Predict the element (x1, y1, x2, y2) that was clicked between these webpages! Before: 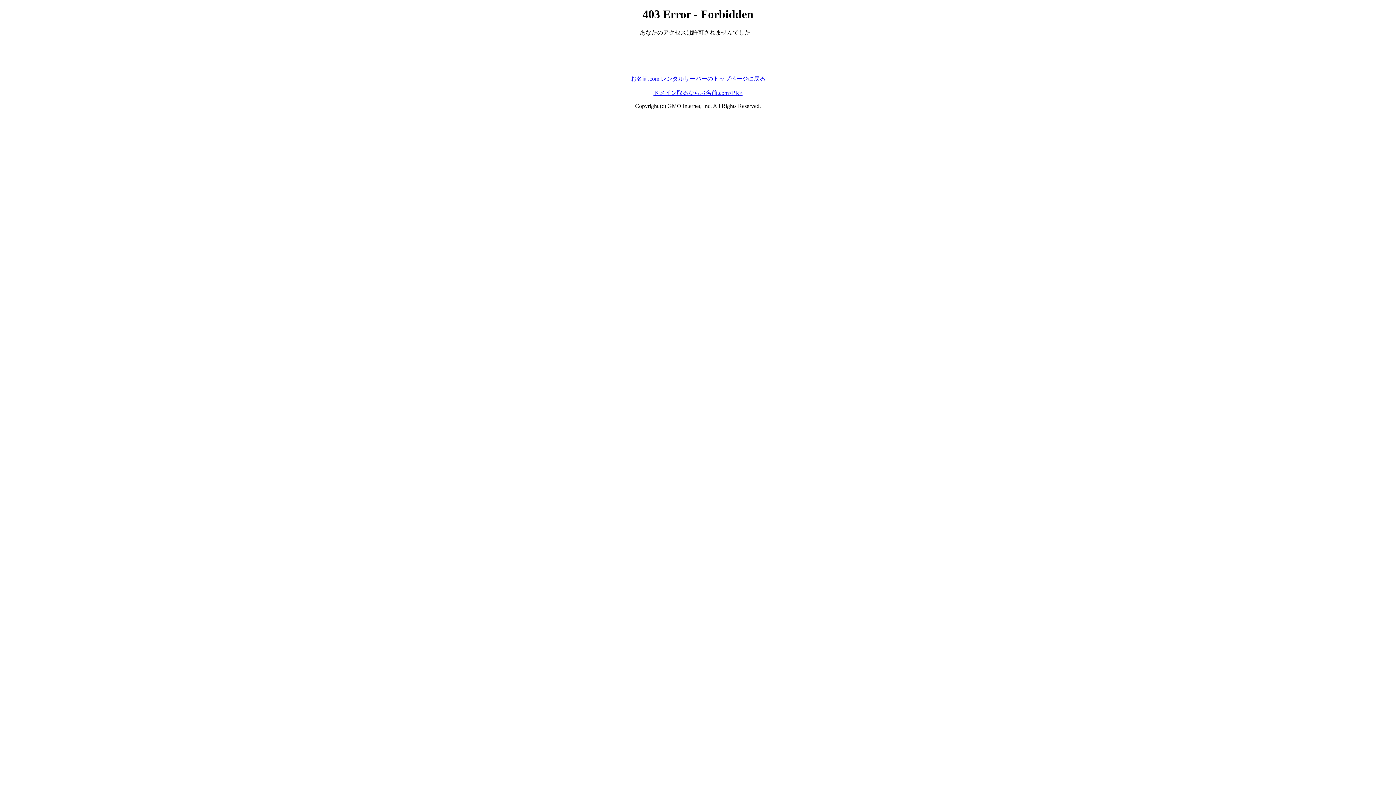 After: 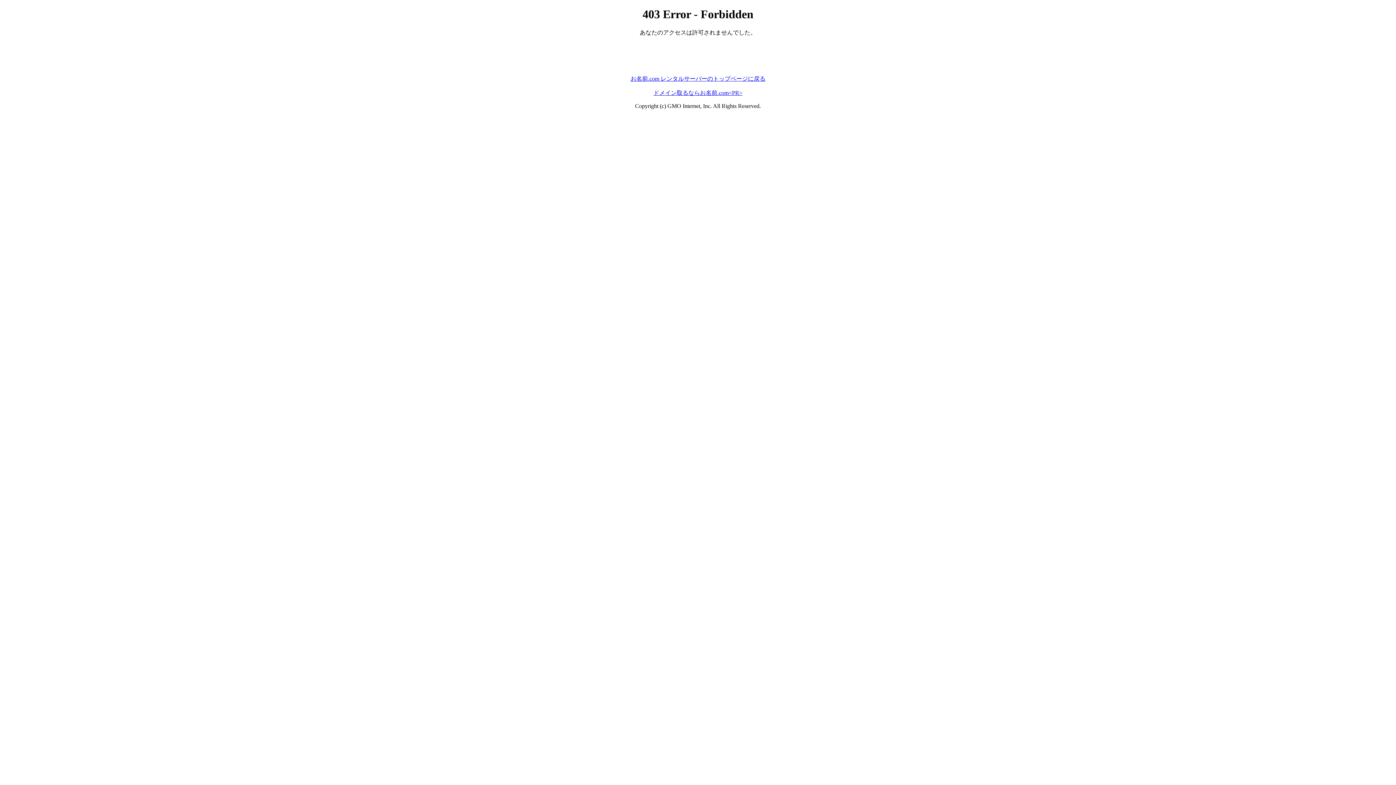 Action: bbox: (653, 89, 742, 95) label: ドメイン取るならお名前.com<PR>